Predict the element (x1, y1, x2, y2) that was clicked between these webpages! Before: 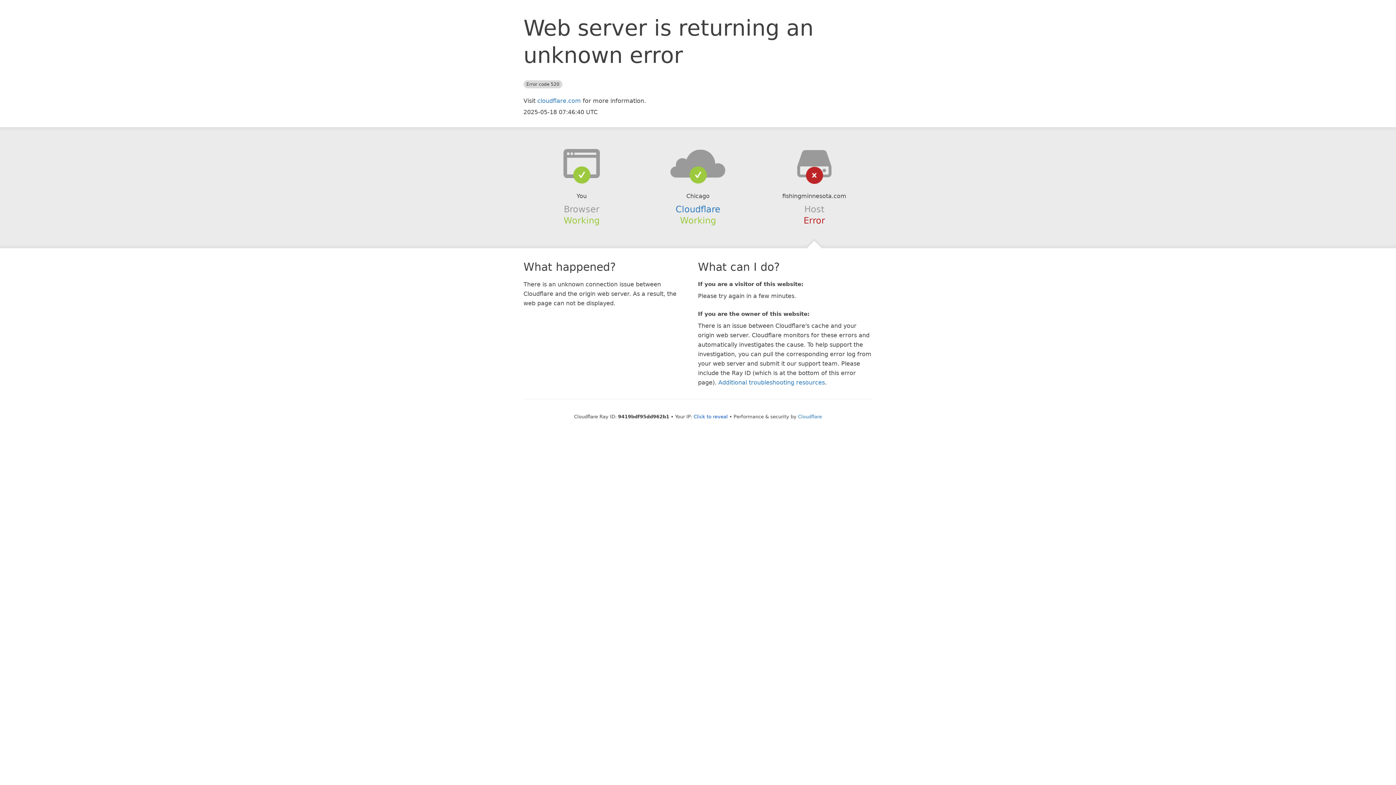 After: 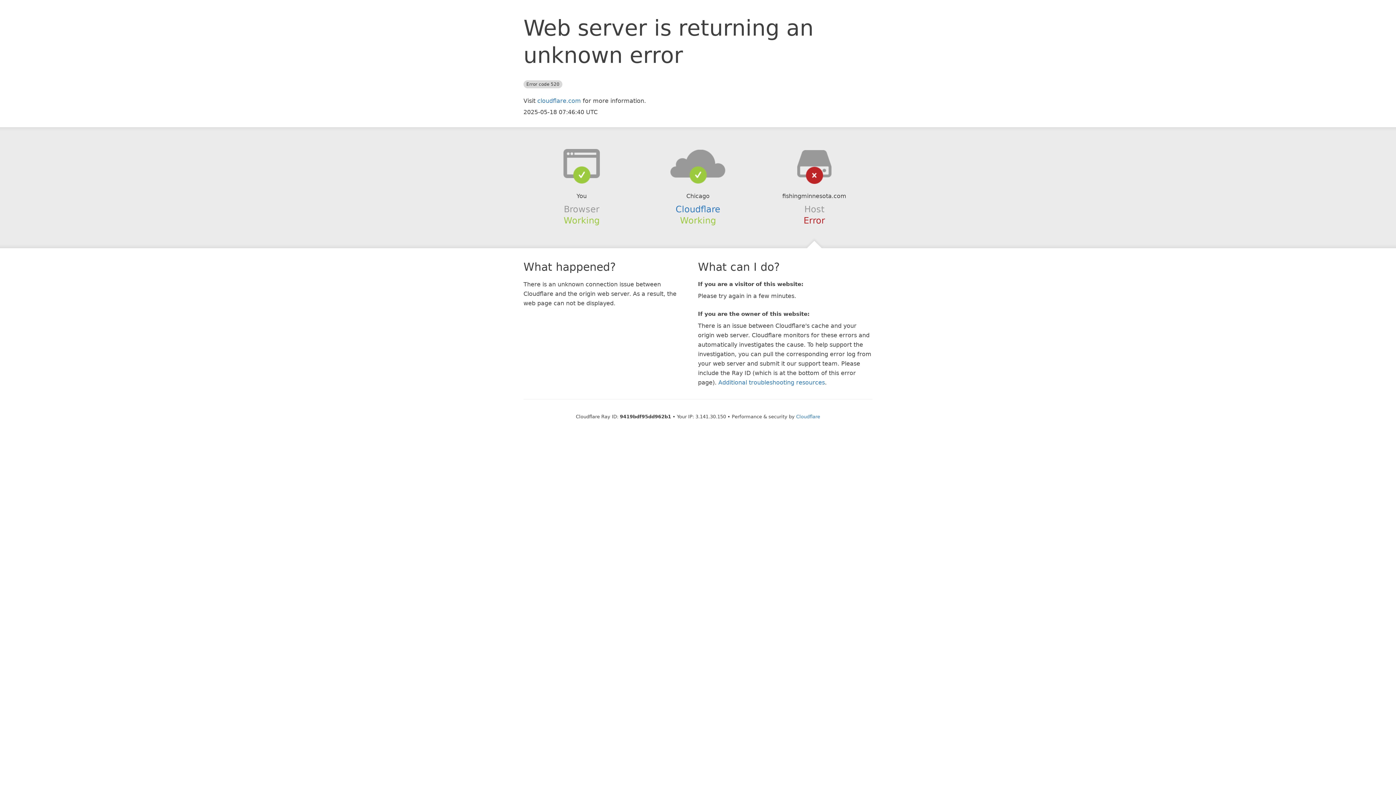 Action: label: Click to reveal bbox: (693, 414, 728, 419)